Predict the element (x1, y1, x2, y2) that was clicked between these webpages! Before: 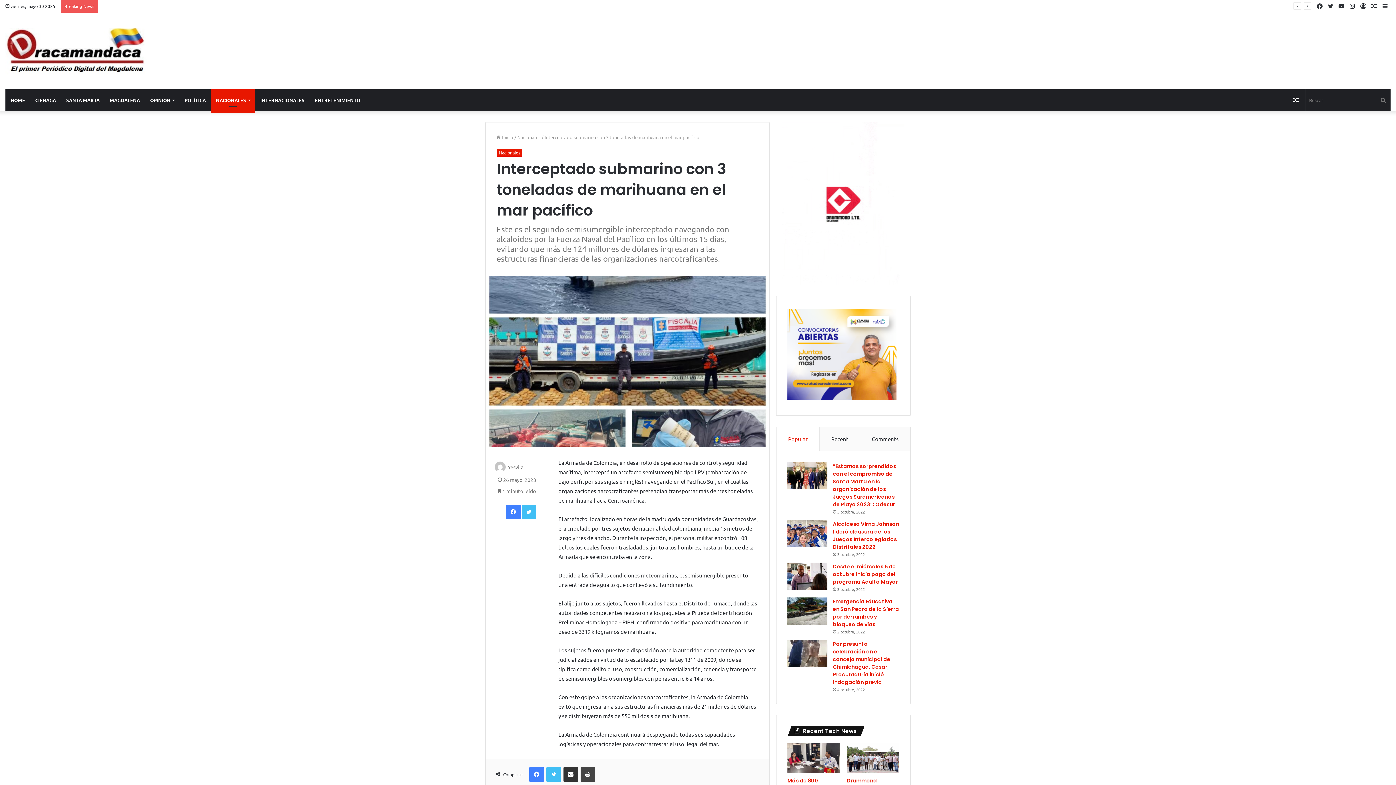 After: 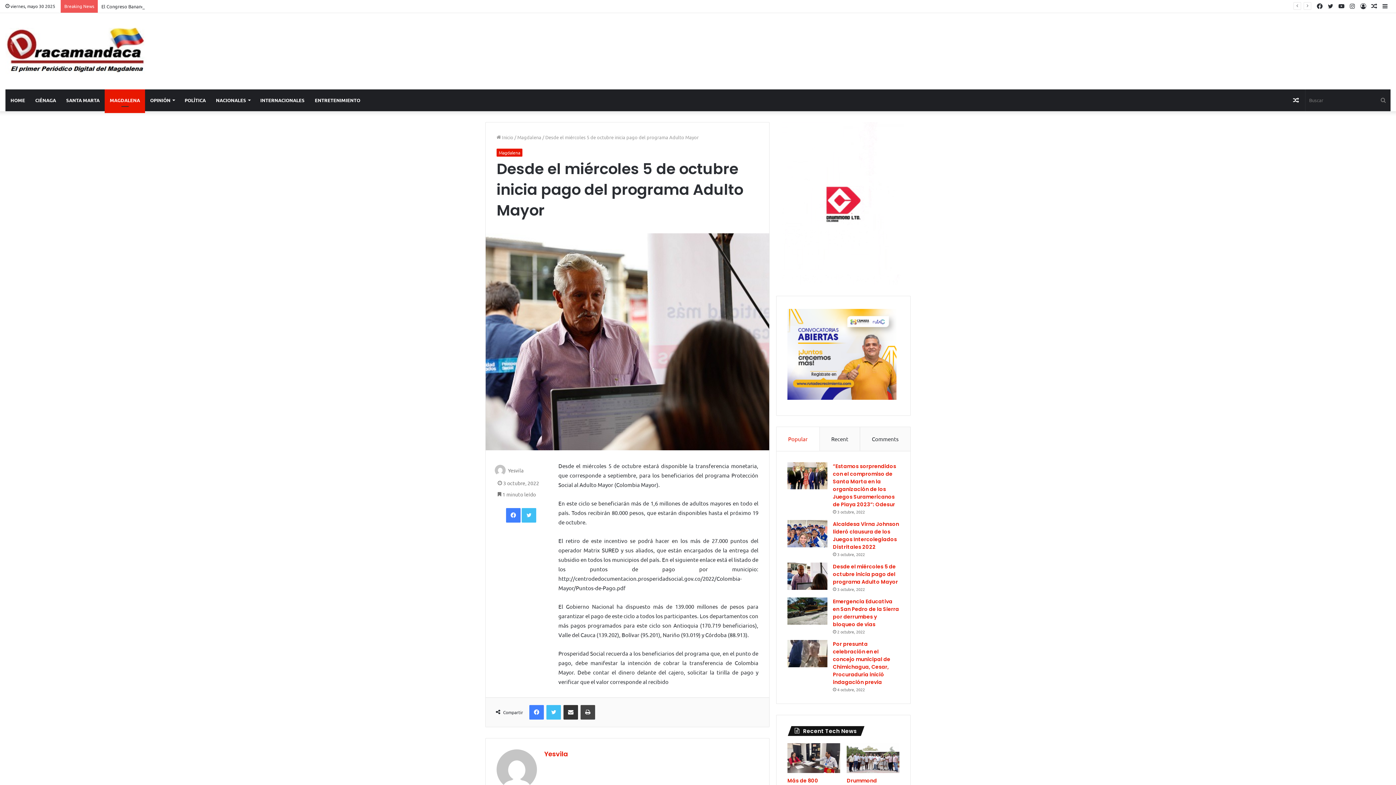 Action: bbox: (787, 562, 827, 590) label: Desde el miércoles 5 de octubre inicia pago del programa  Adulto Mayor